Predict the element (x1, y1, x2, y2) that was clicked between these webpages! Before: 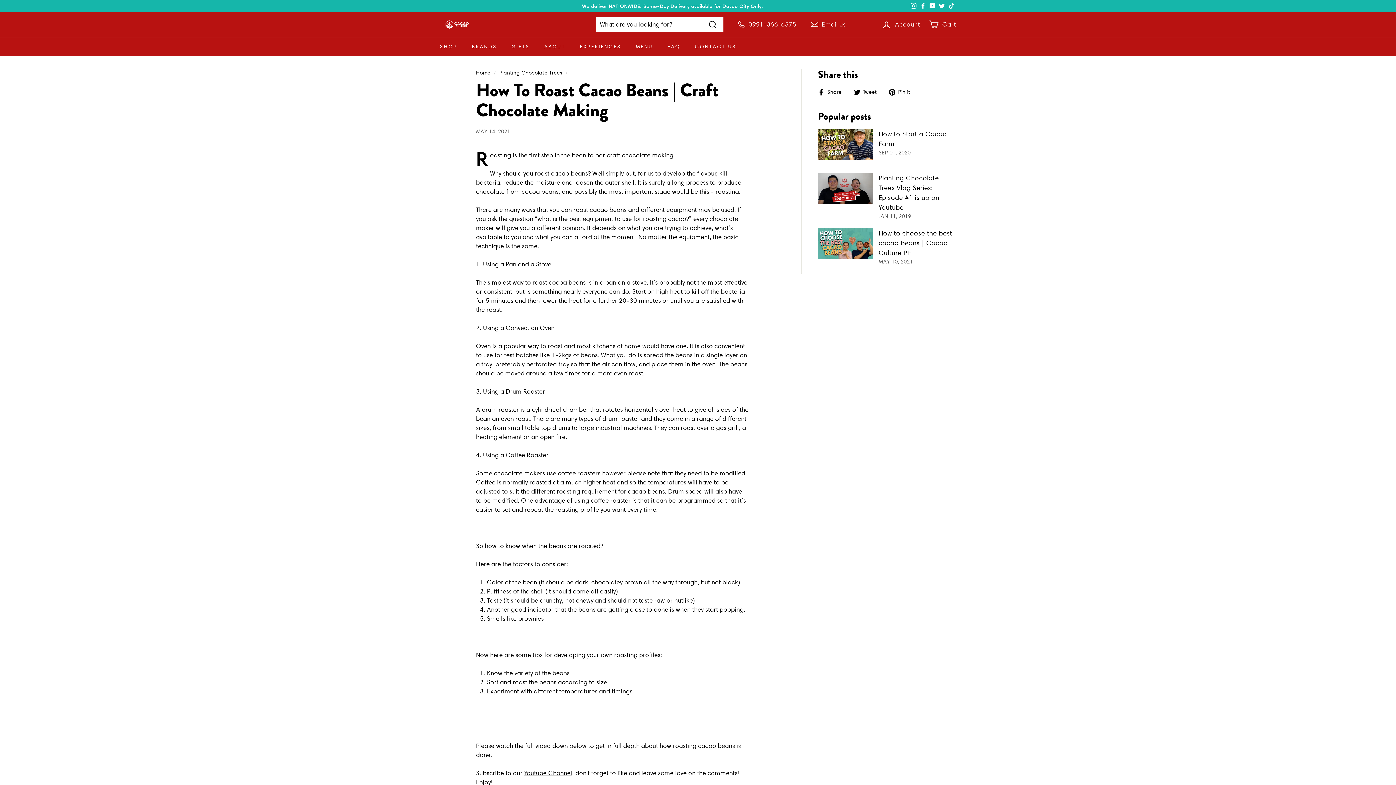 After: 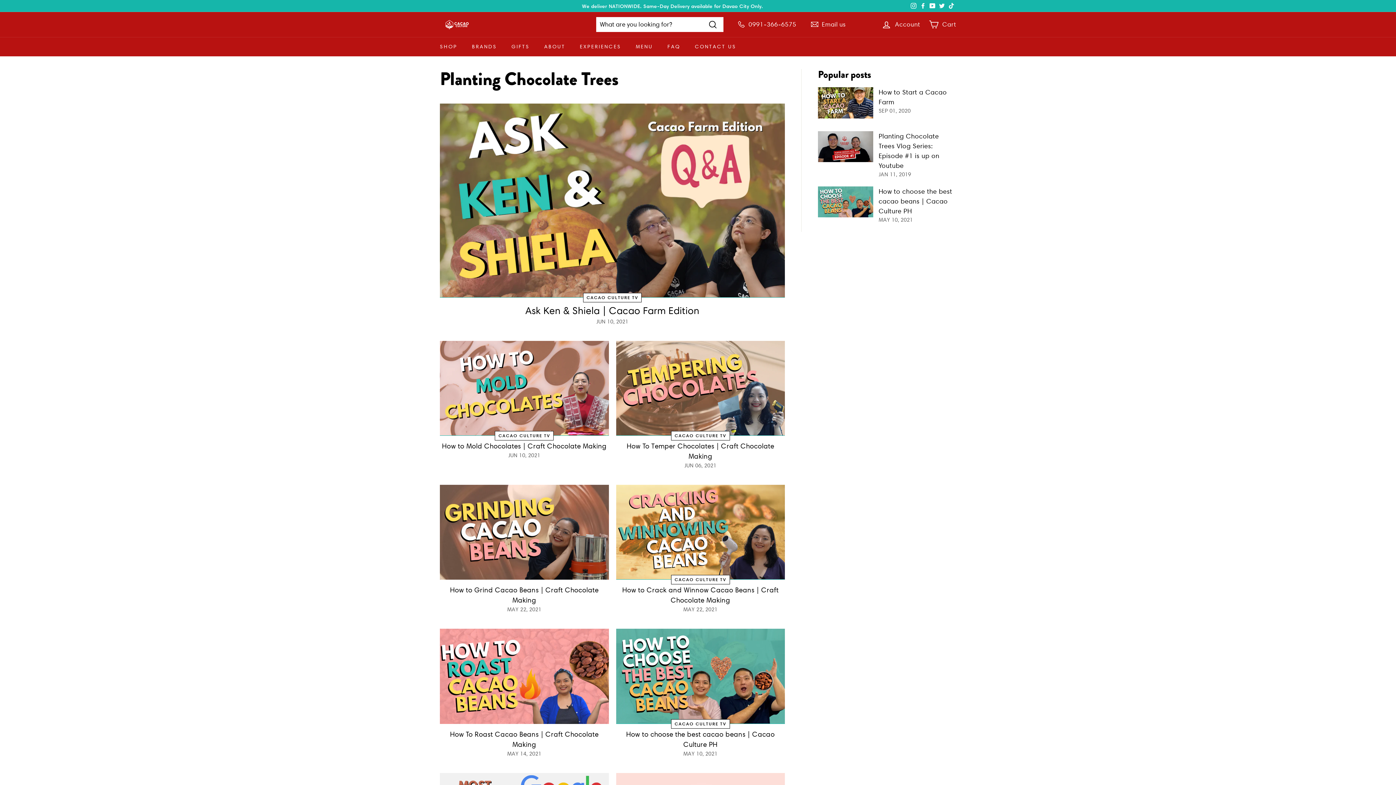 Action: bbox: (499, 69, 562, 76) label: Planting Chocolate Trees